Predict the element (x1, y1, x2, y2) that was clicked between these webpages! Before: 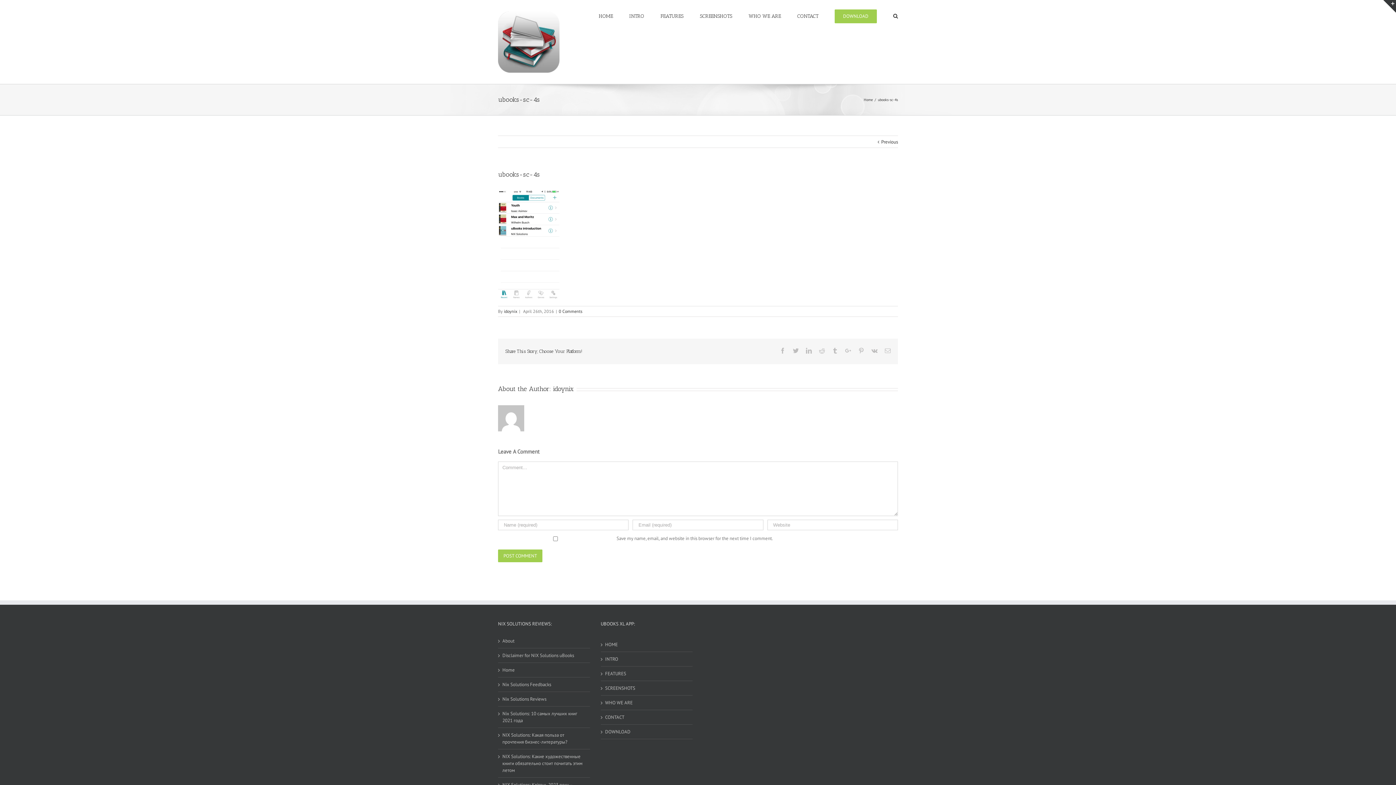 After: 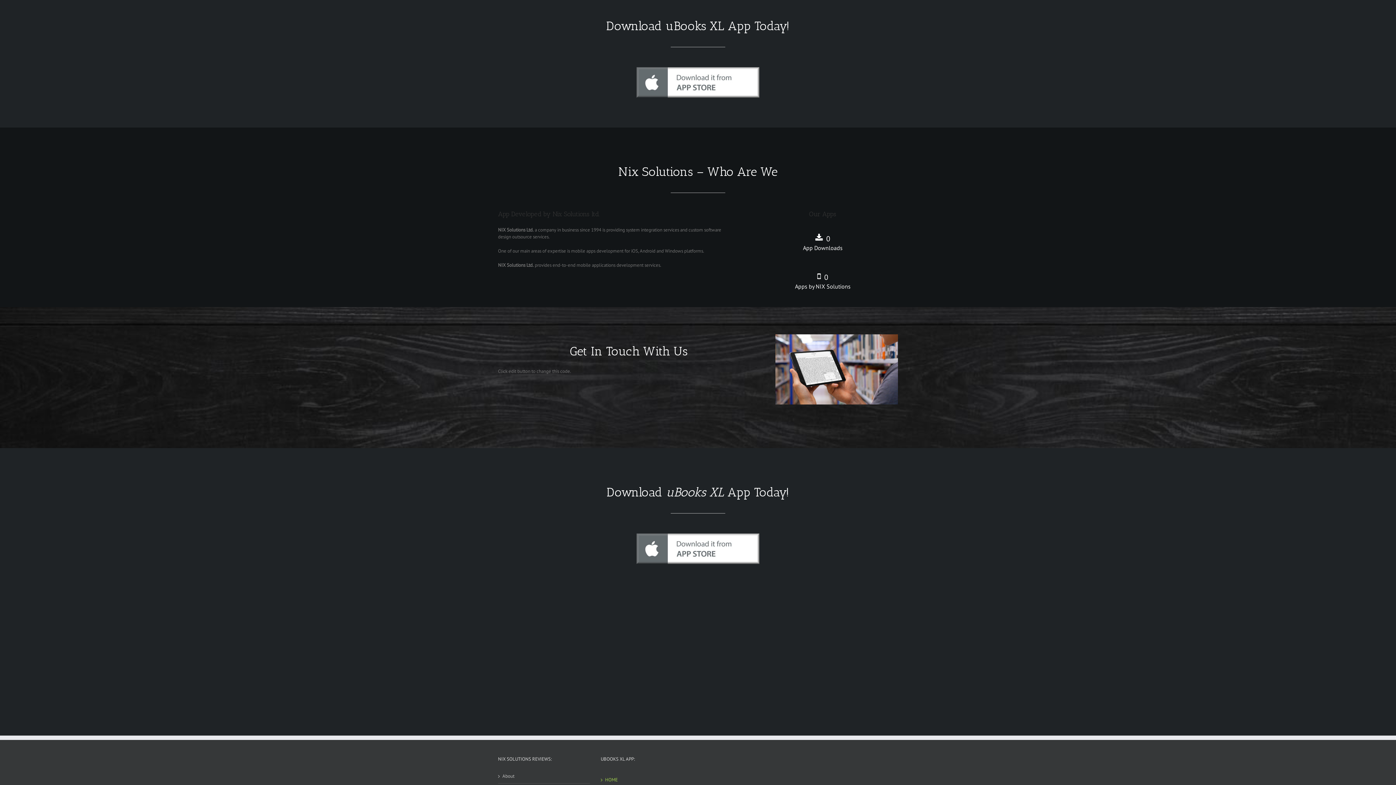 Action: label: DOWNLOAD bbox: (834, 0, 877, 31)